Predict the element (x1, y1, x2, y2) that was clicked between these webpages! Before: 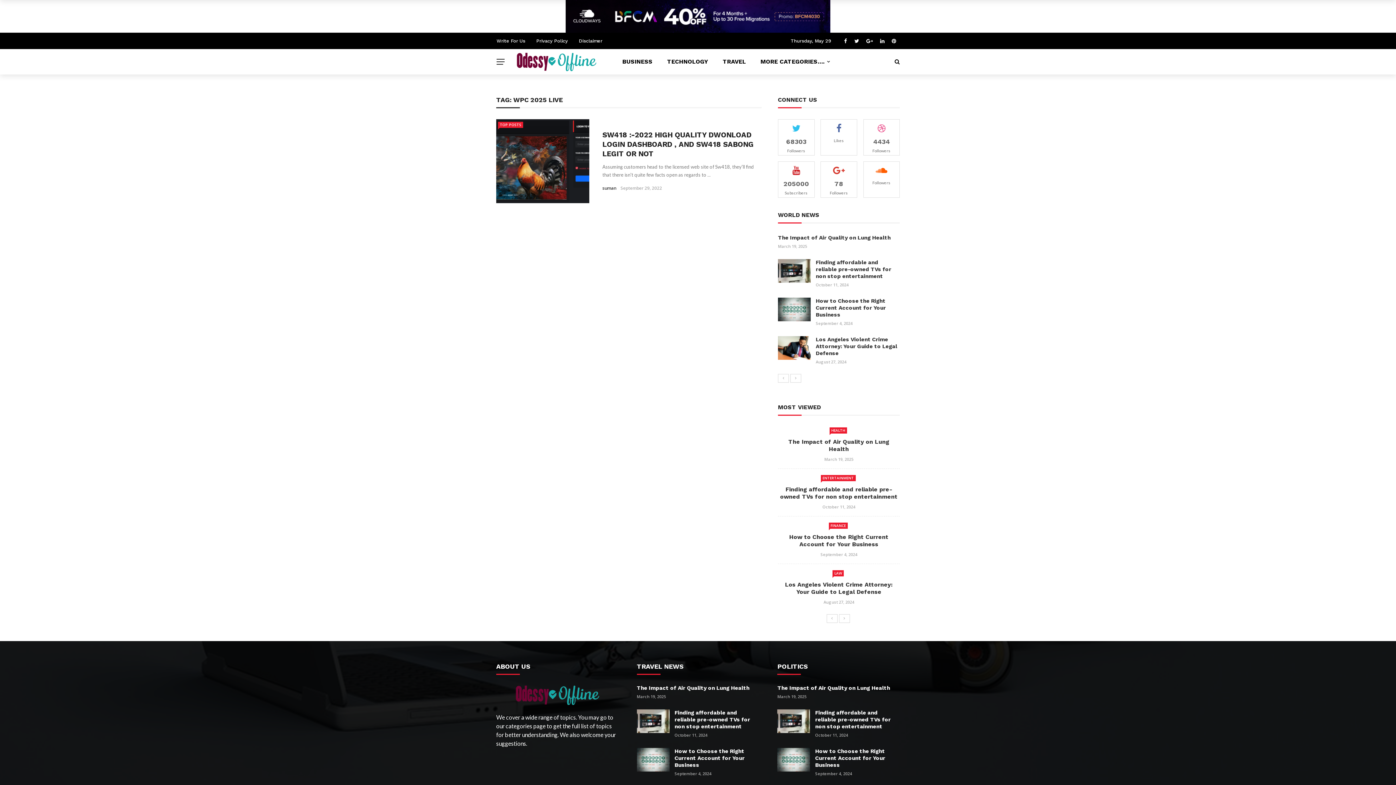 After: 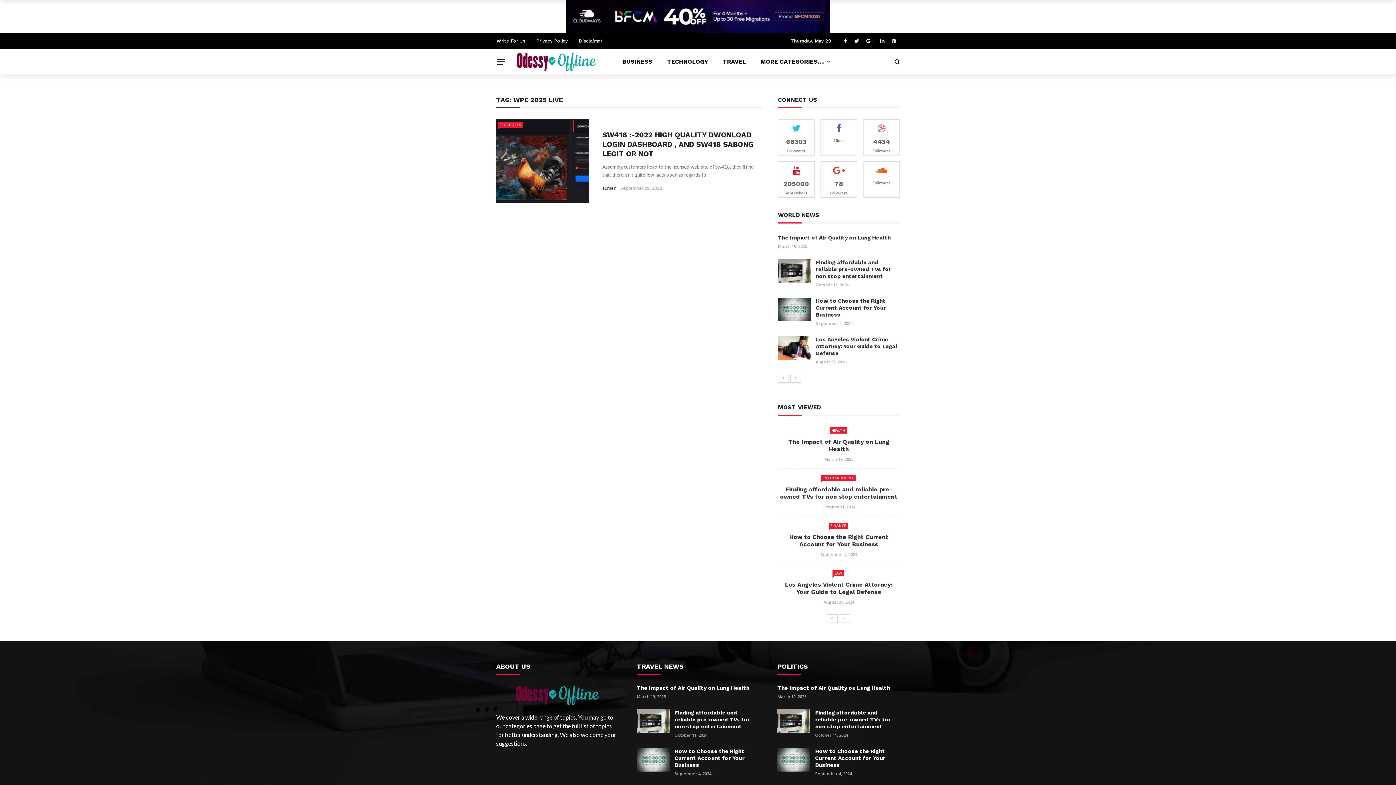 Action: bbox: (521, 0, 874, 32)